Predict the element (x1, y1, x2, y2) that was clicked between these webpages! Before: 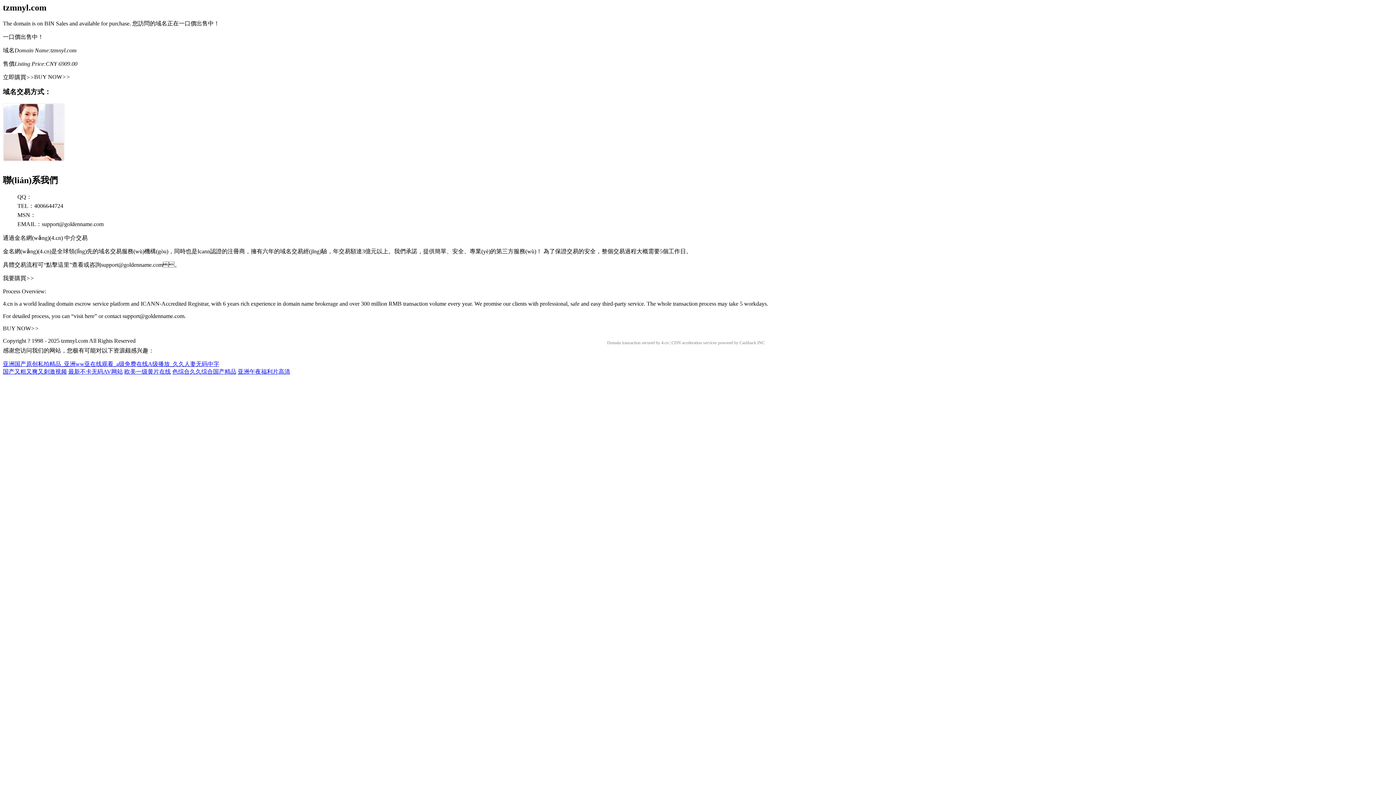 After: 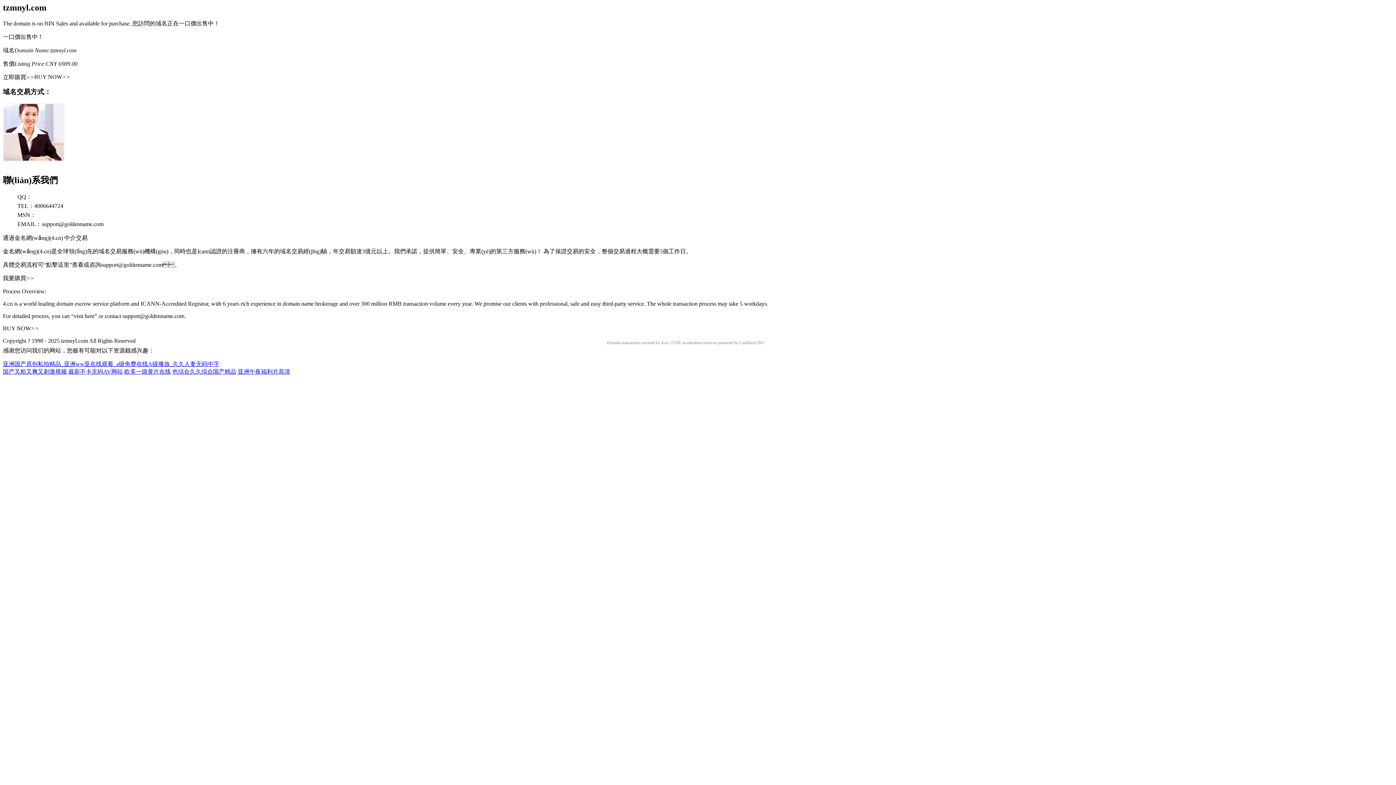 Action: label: 立即購買>> bbox: (2, 73, 34, 81)